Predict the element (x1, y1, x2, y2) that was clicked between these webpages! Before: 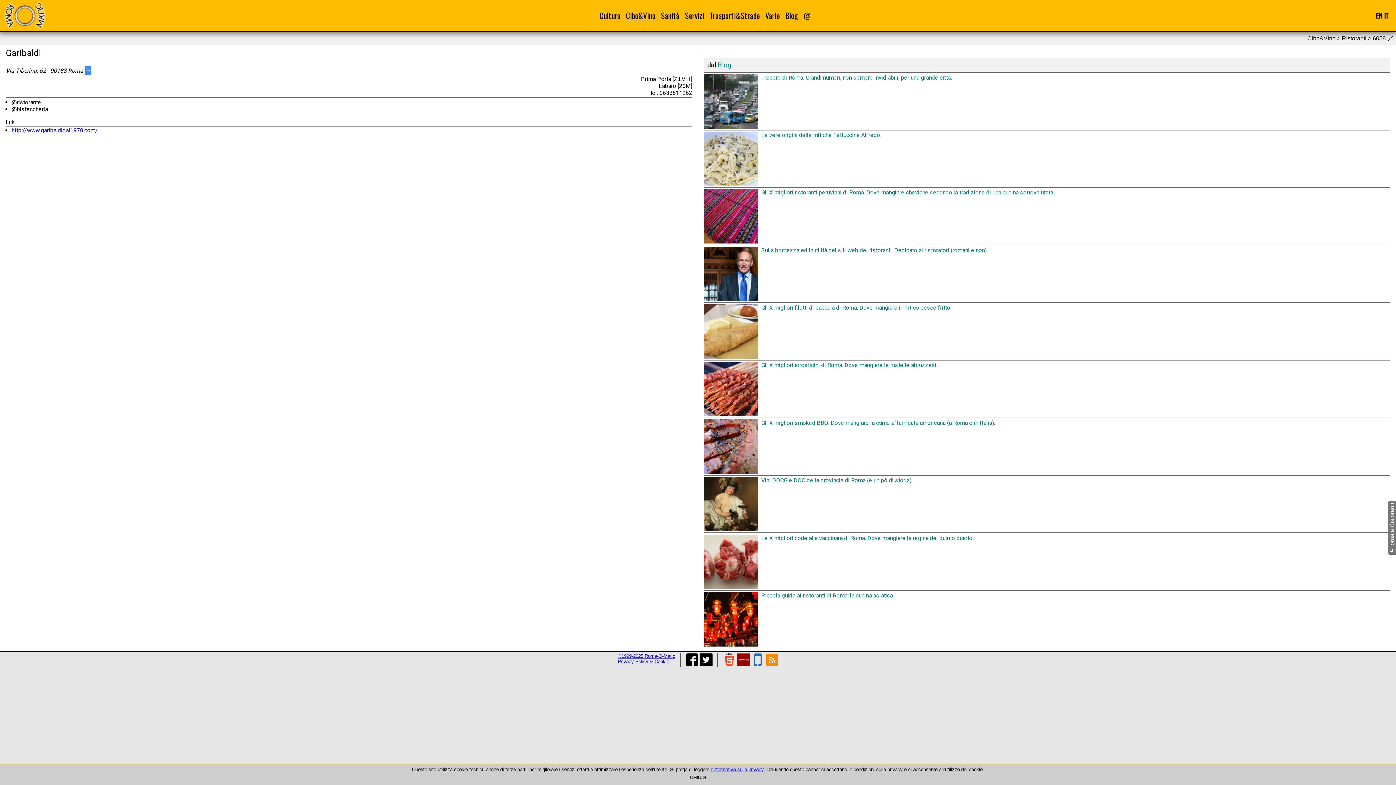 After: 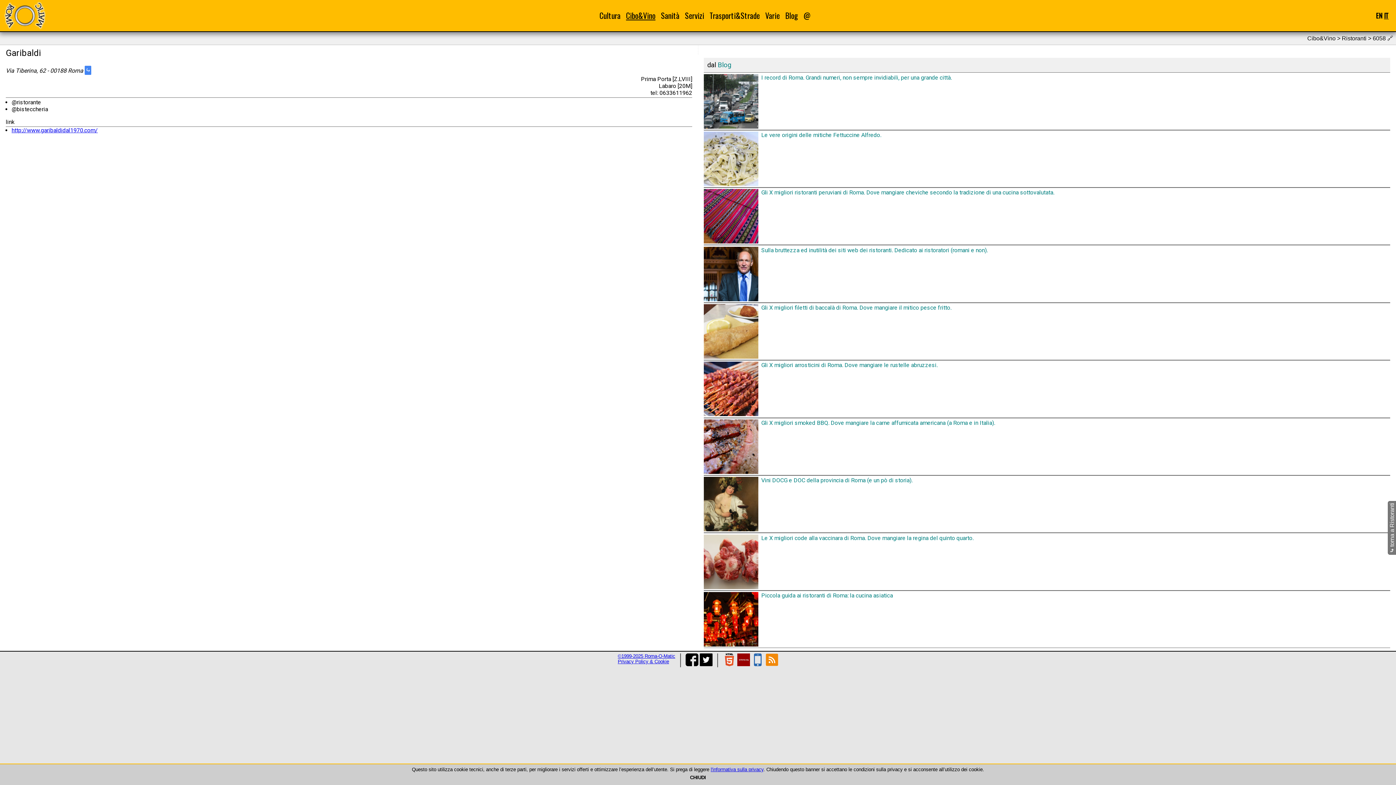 Action: label: http://www.garibaldidal1970.com/ bbox: (11, 127, 97, 133)